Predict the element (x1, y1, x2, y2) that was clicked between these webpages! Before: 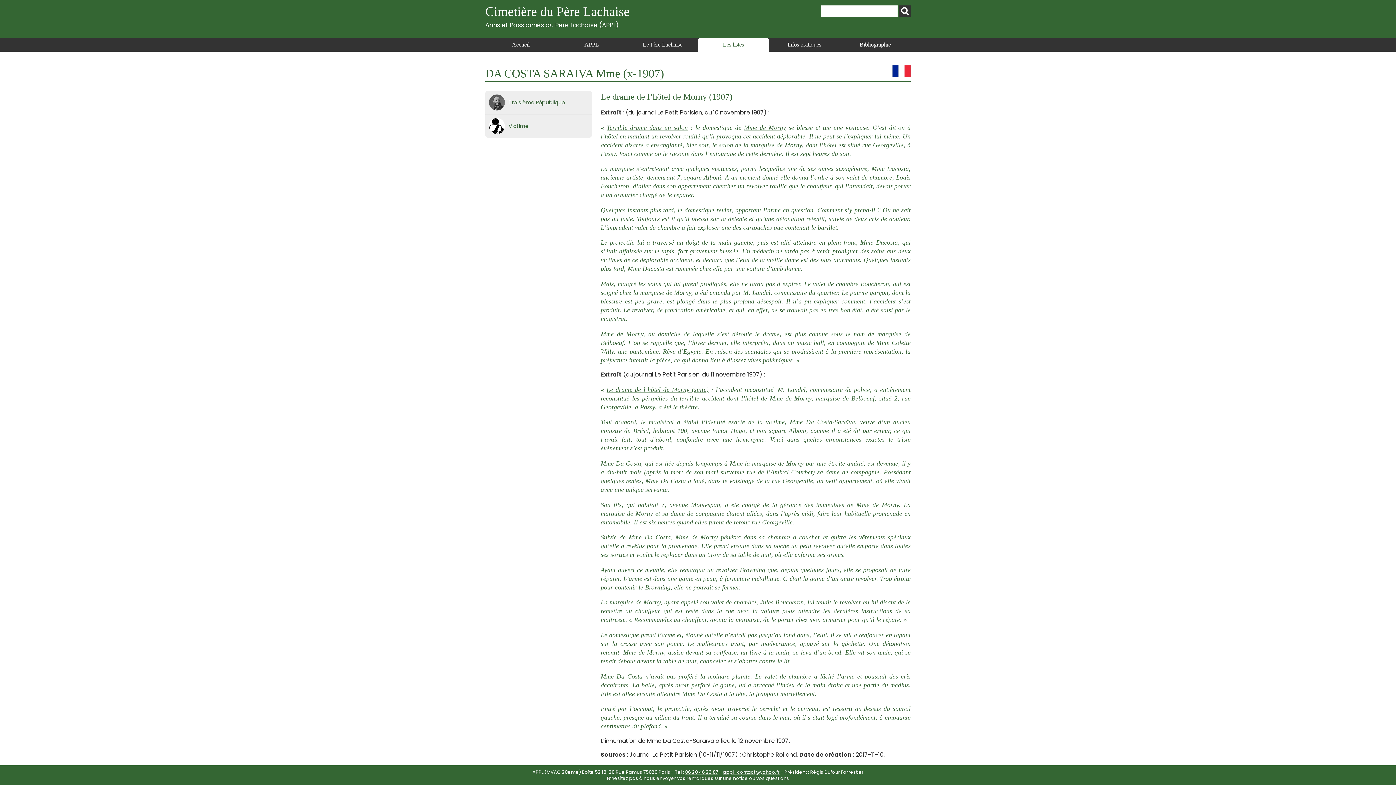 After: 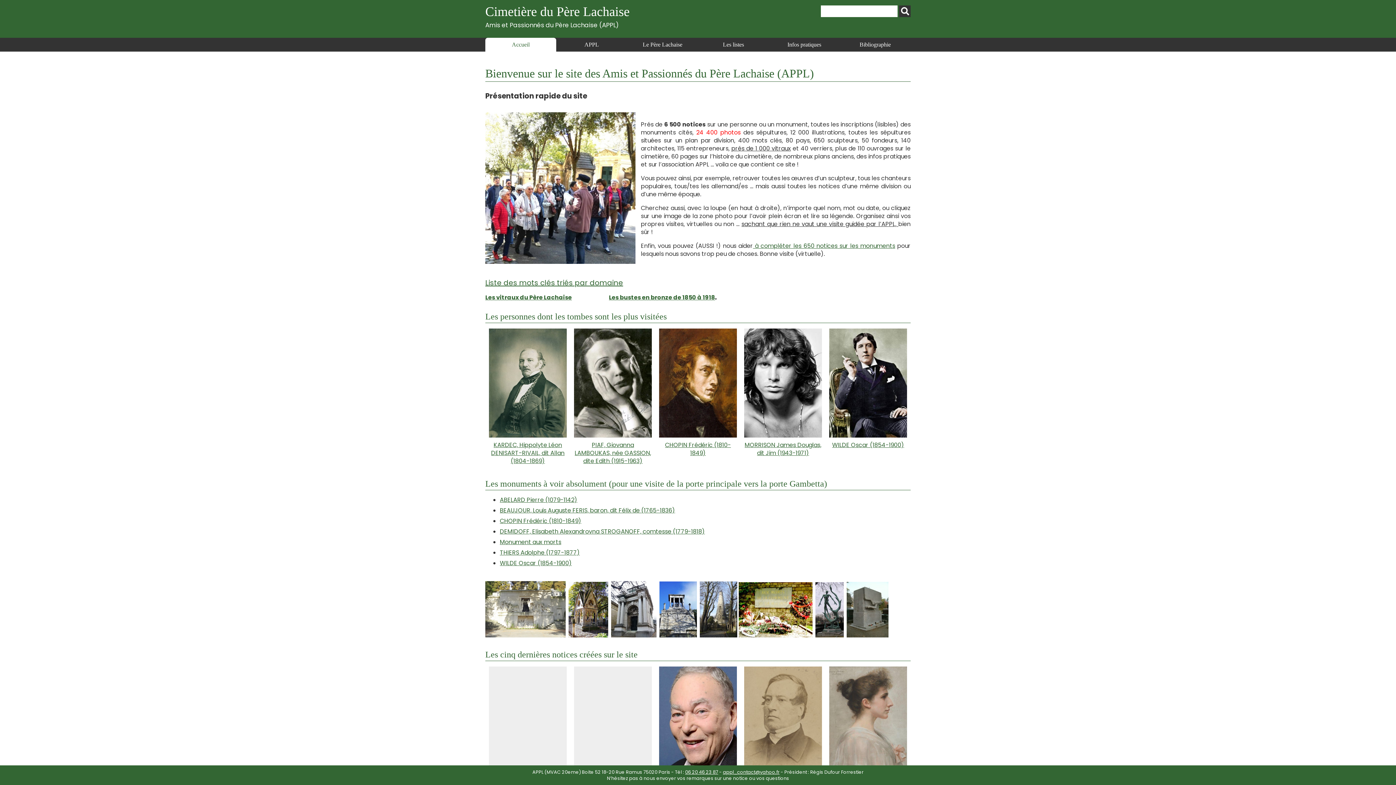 Action: label: Accueil bbox: (504, 37, 537, 51)